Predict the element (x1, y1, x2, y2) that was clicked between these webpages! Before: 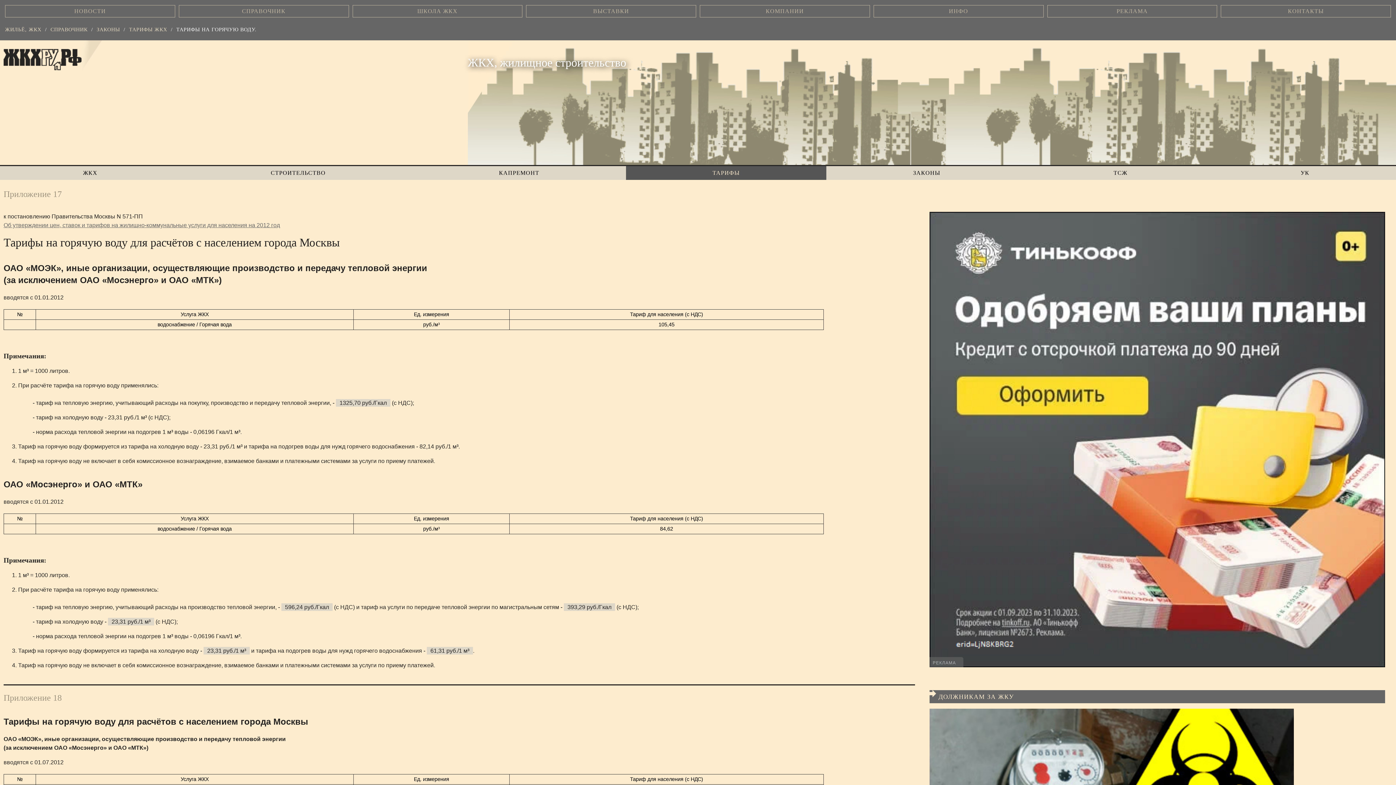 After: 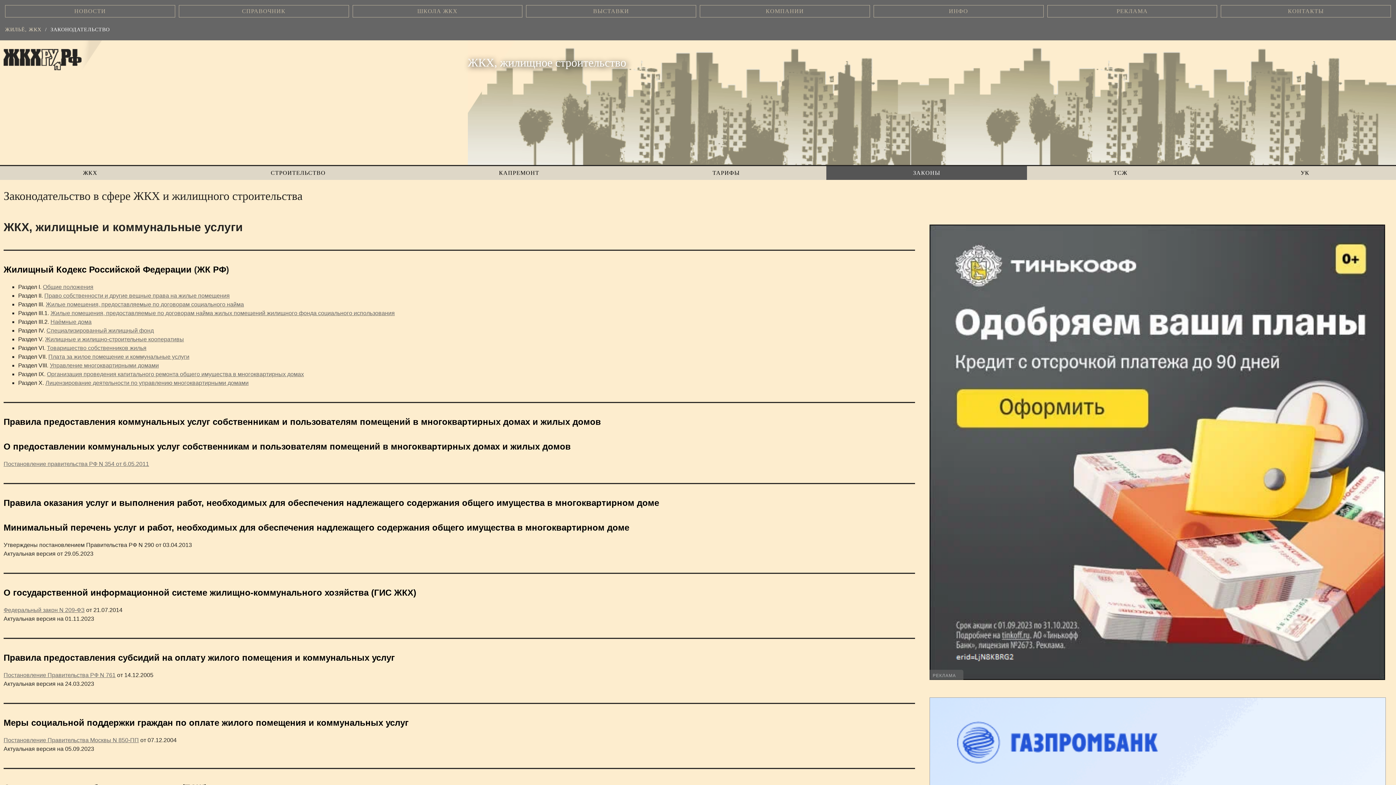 Action: label: ЗАКОНЫ bbox: (96, 26, 120, 32)